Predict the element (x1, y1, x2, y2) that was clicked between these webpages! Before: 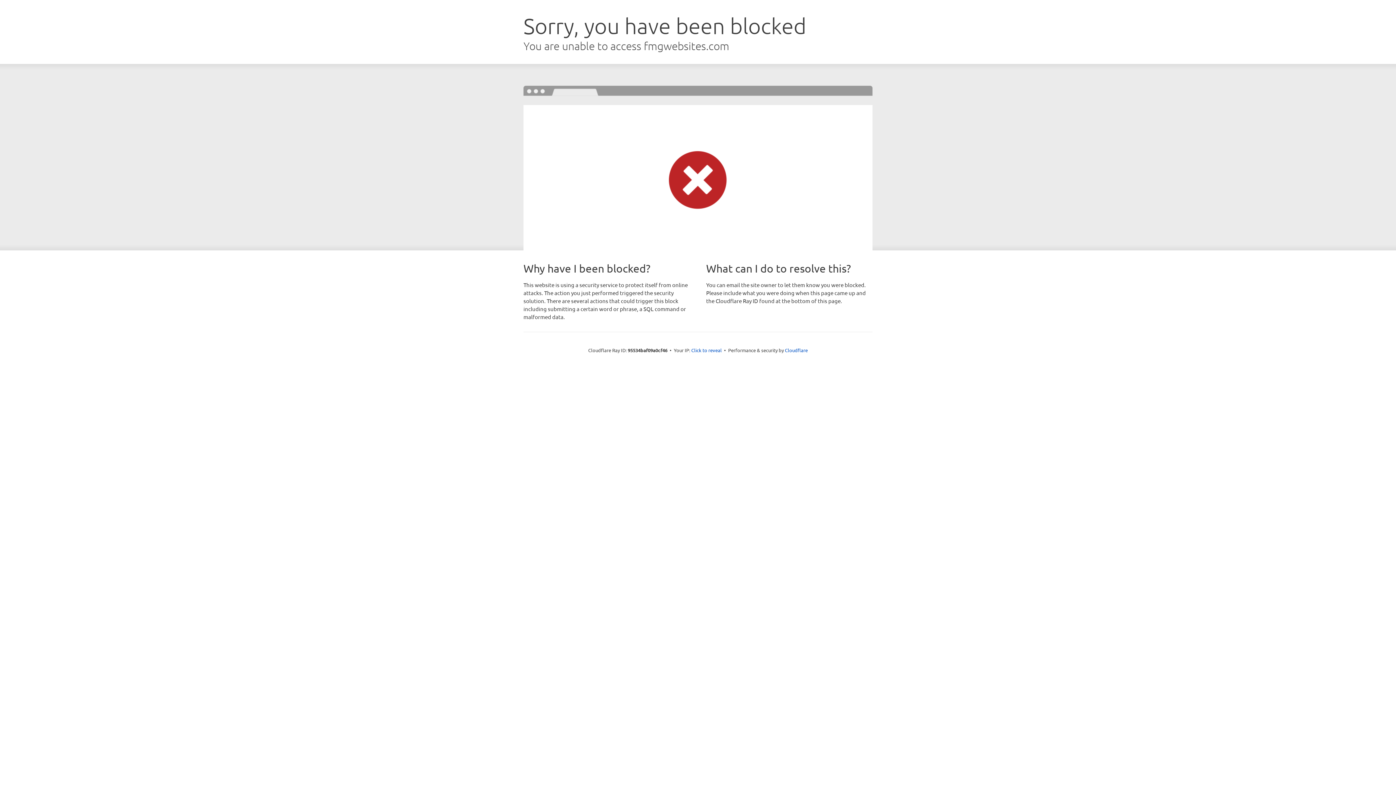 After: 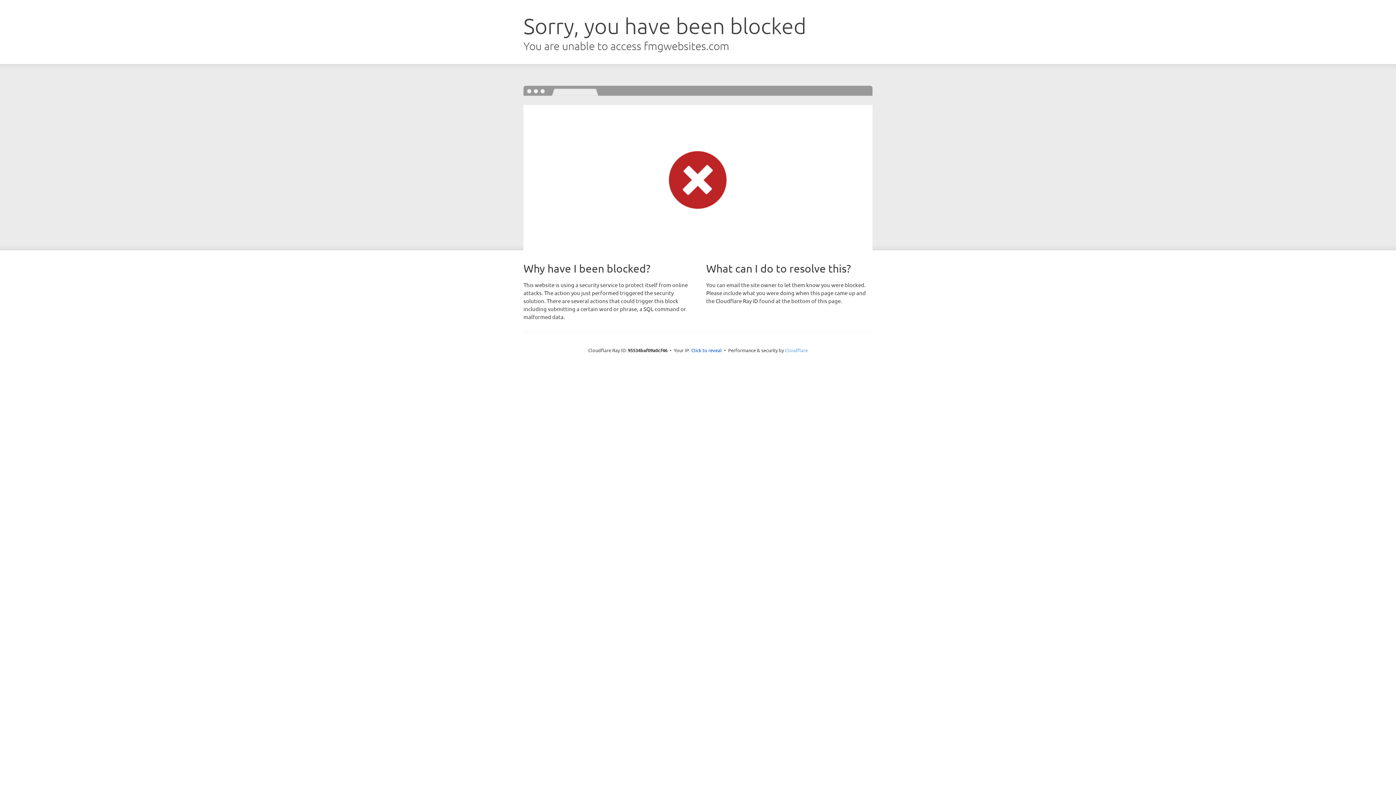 Action: label: Cloudflare bbox: (785, 347, 808, 353)